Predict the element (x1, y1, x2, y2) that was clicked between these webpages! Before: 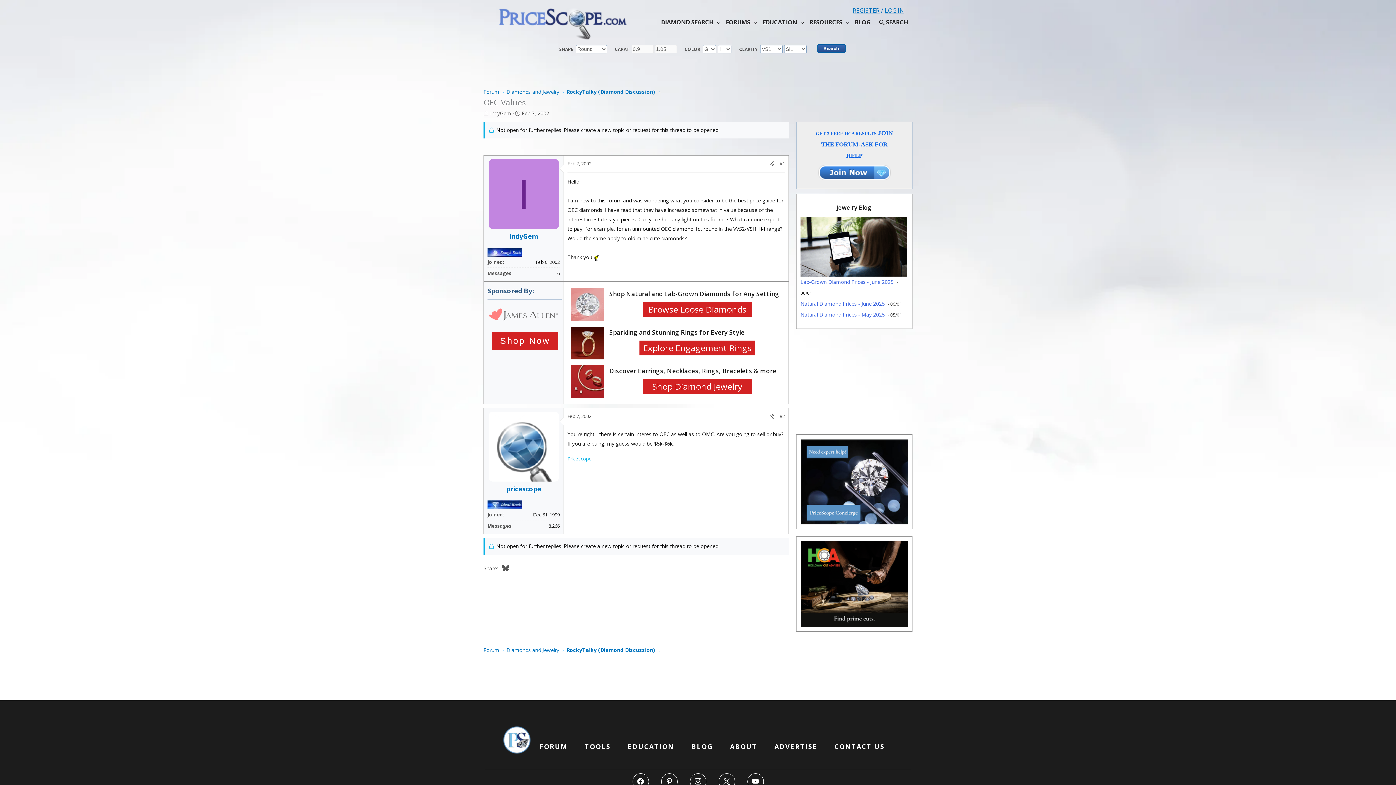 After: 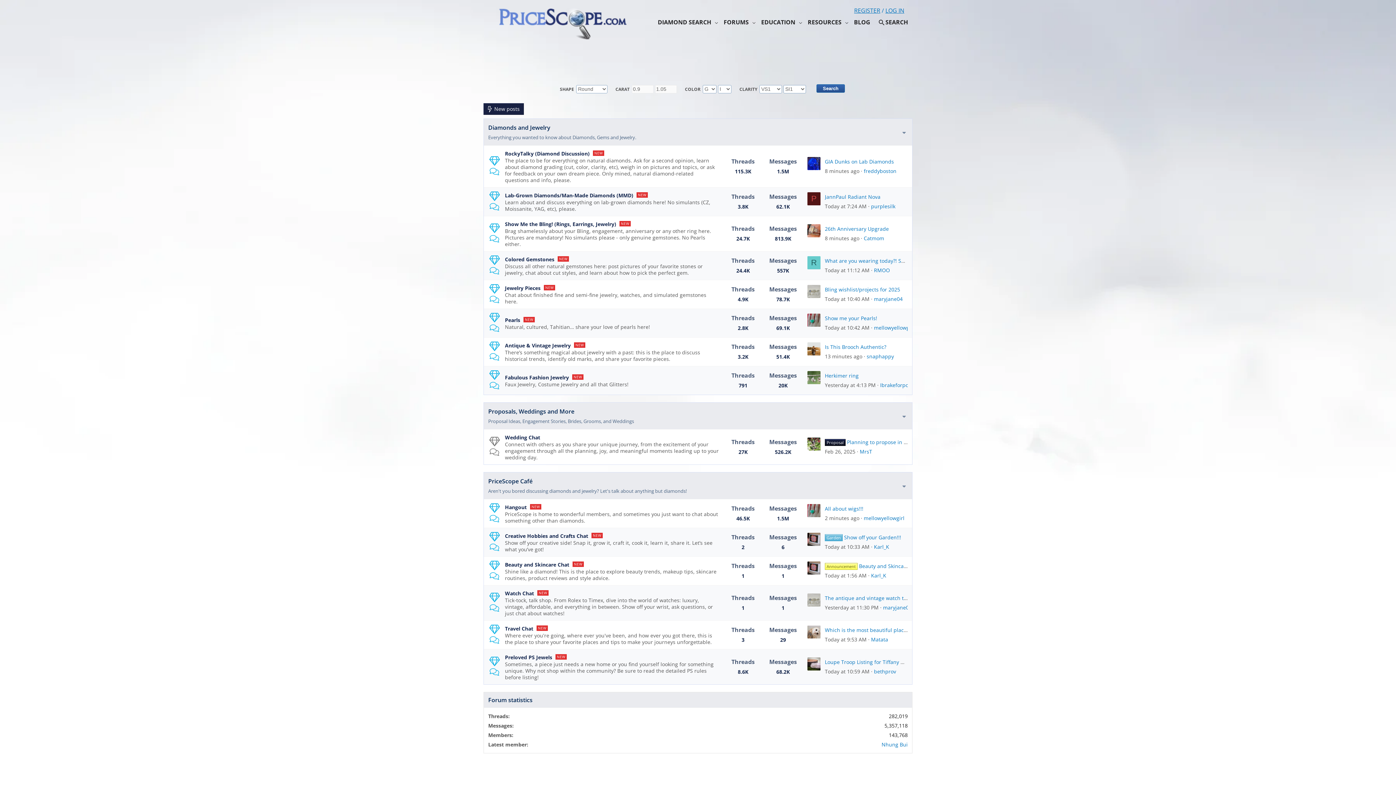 Action: label: FORUM bbox: (539, 735, 567, 743)